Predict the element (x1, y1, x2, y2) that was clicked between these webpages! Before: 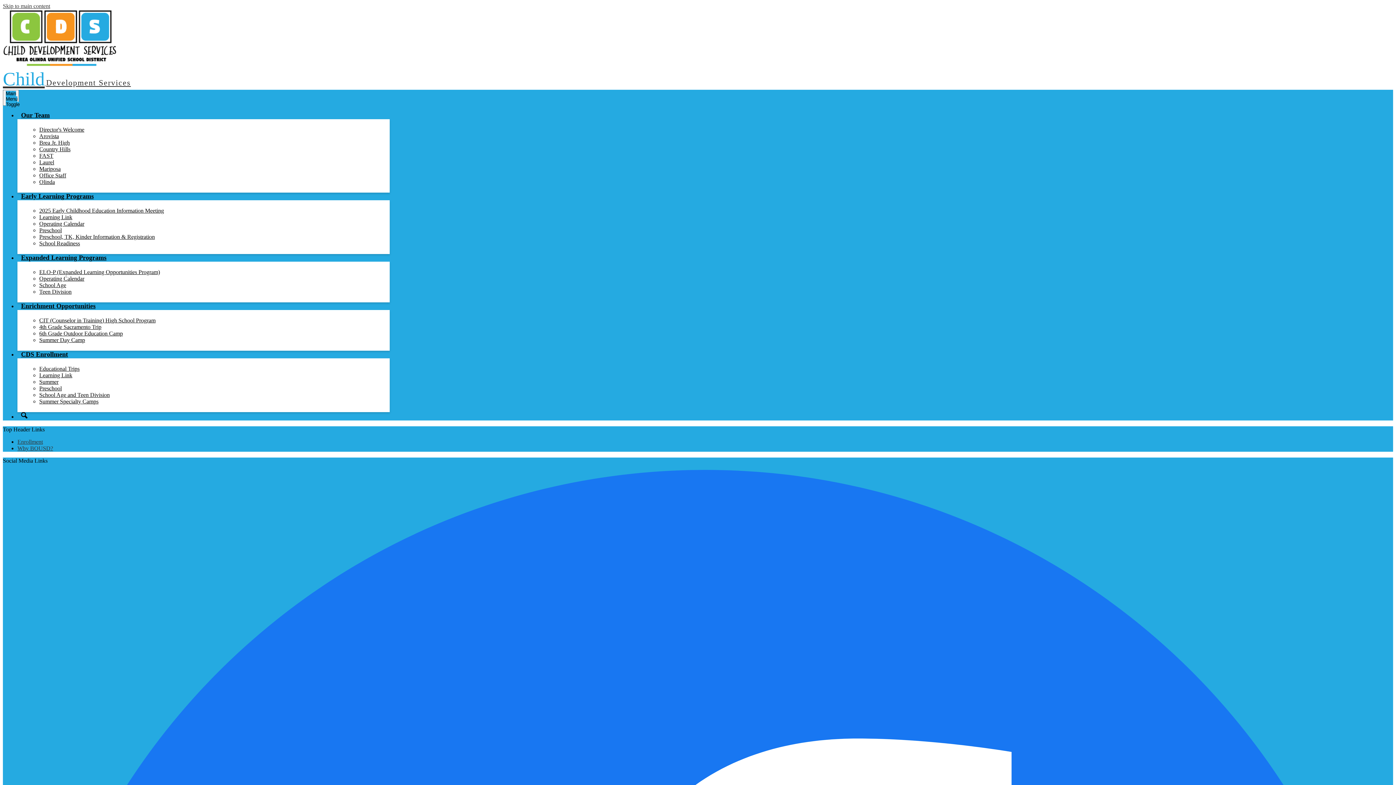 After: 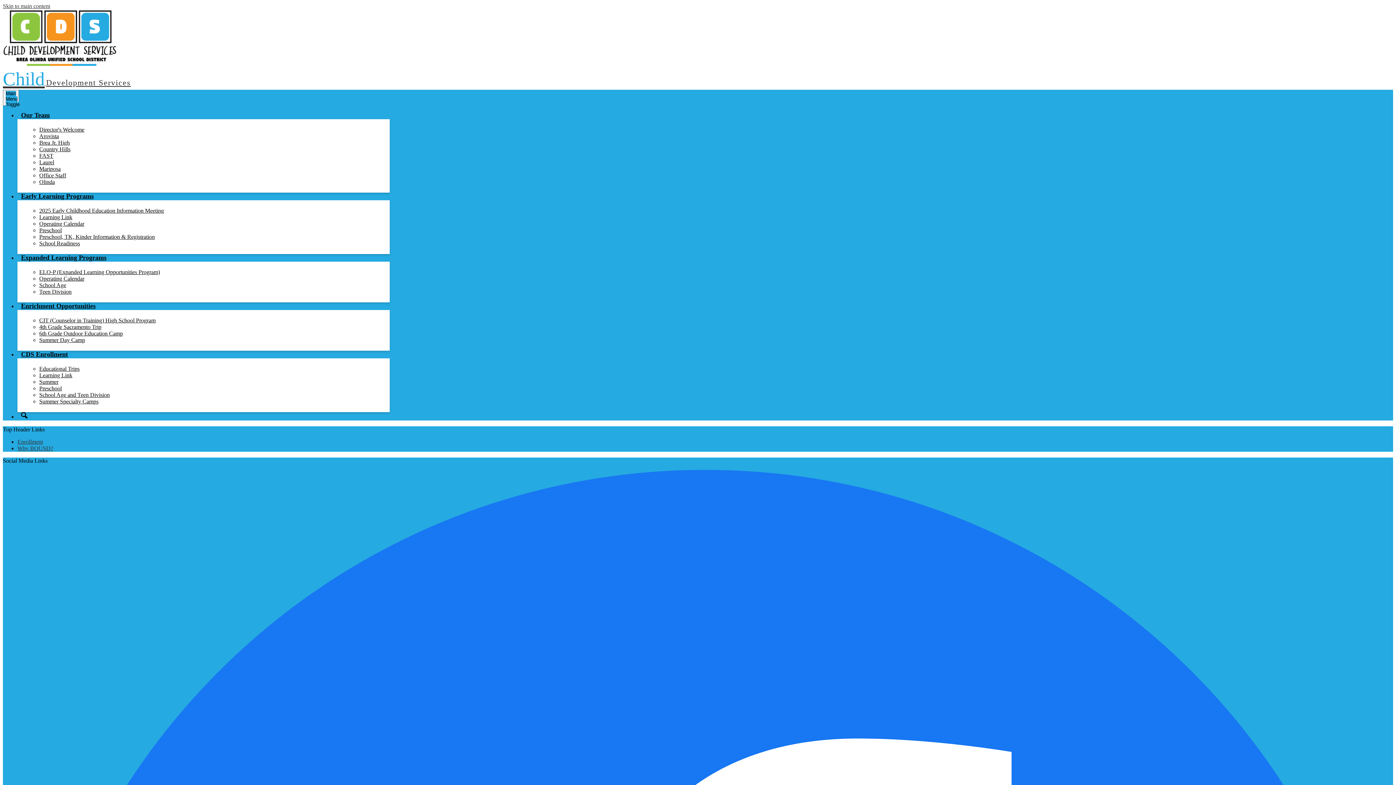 Action: bbox: (39, 240, 80, 246) label: School Readiness